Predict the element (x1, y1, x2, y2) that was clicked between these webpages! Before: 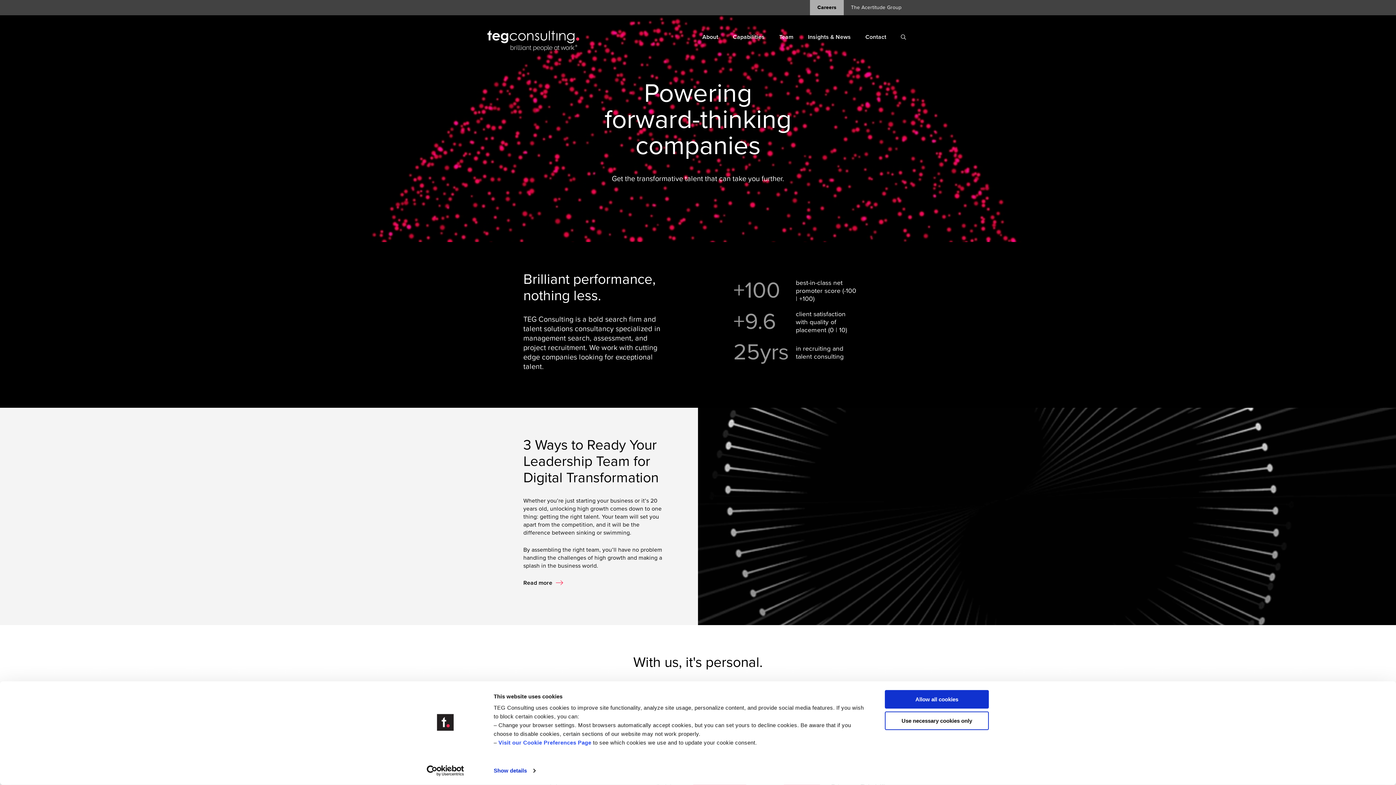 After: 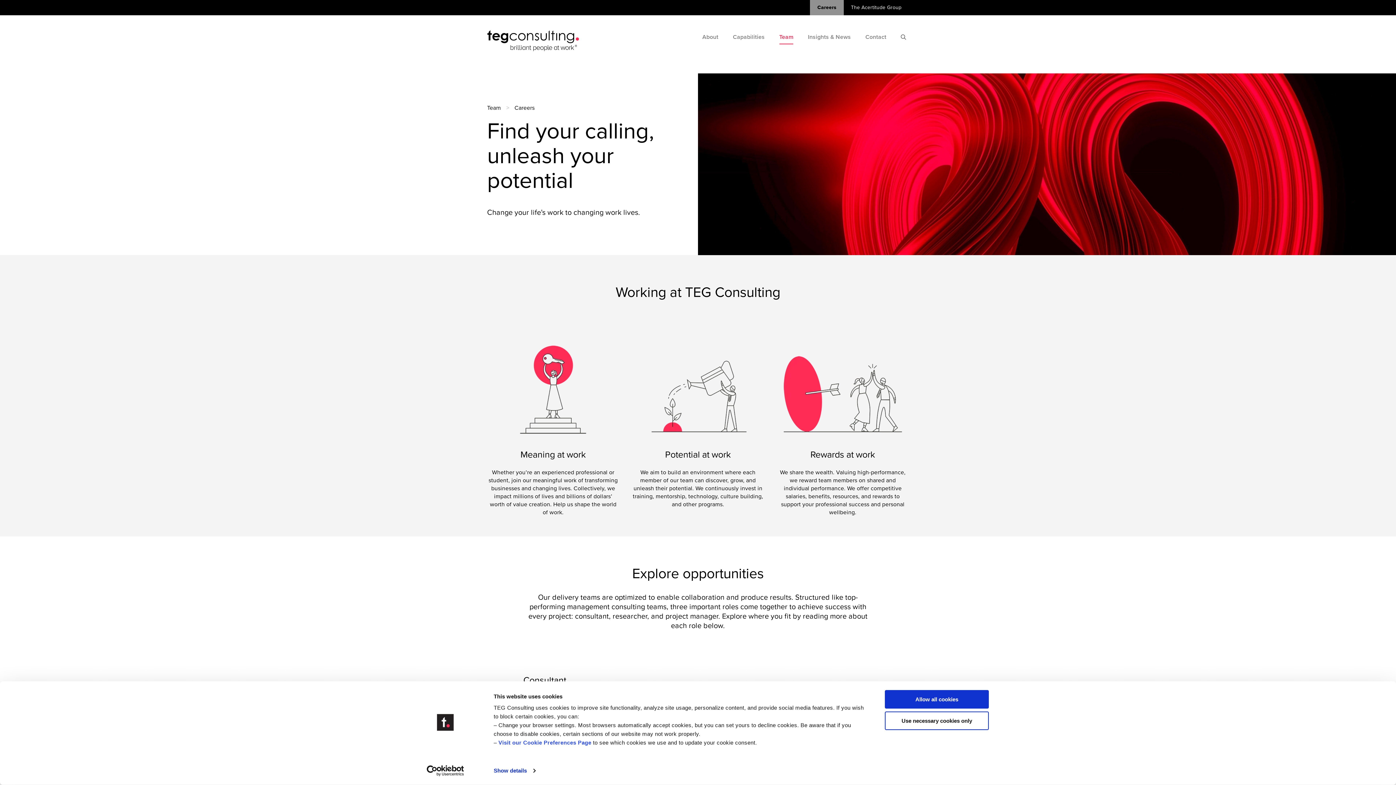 Action: label: Careers bbox: (810, 0, 843, 15)